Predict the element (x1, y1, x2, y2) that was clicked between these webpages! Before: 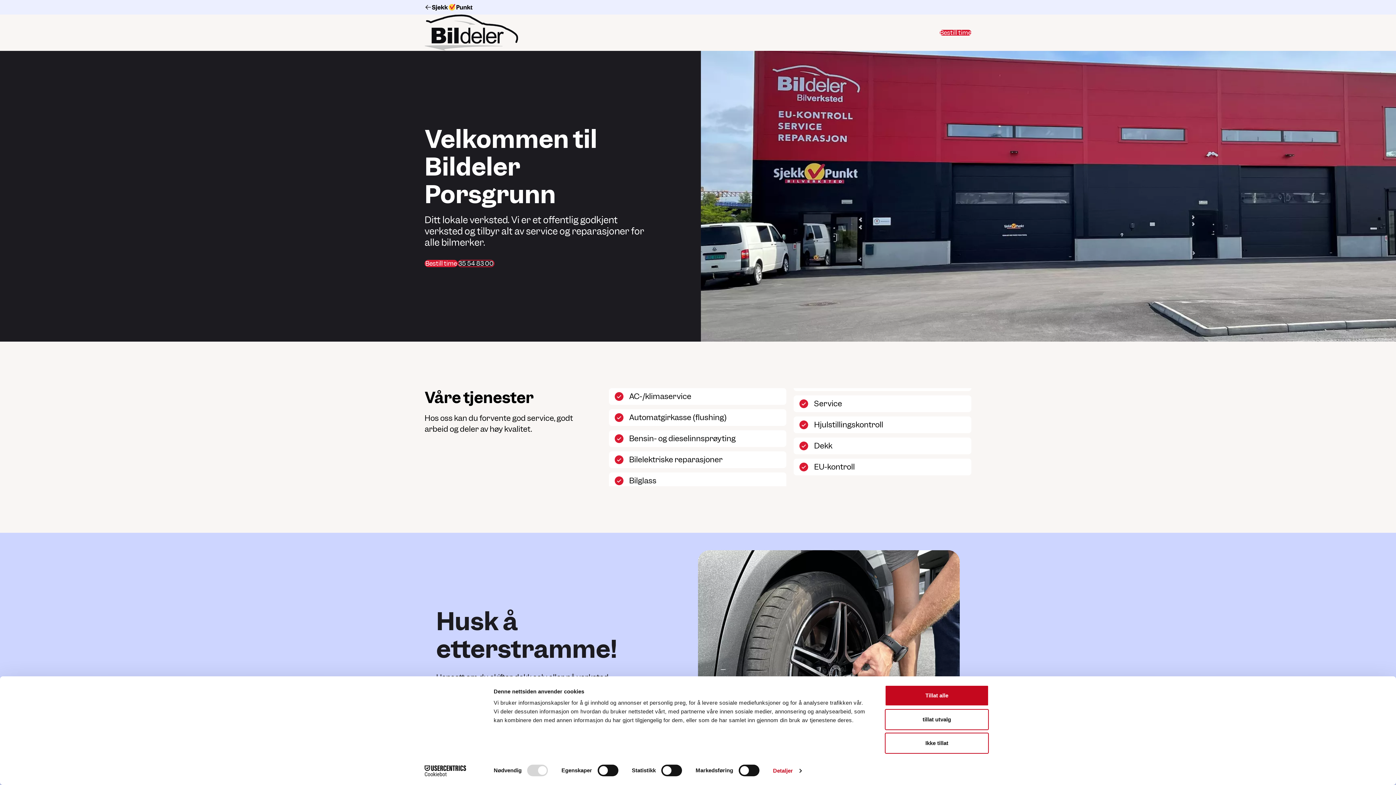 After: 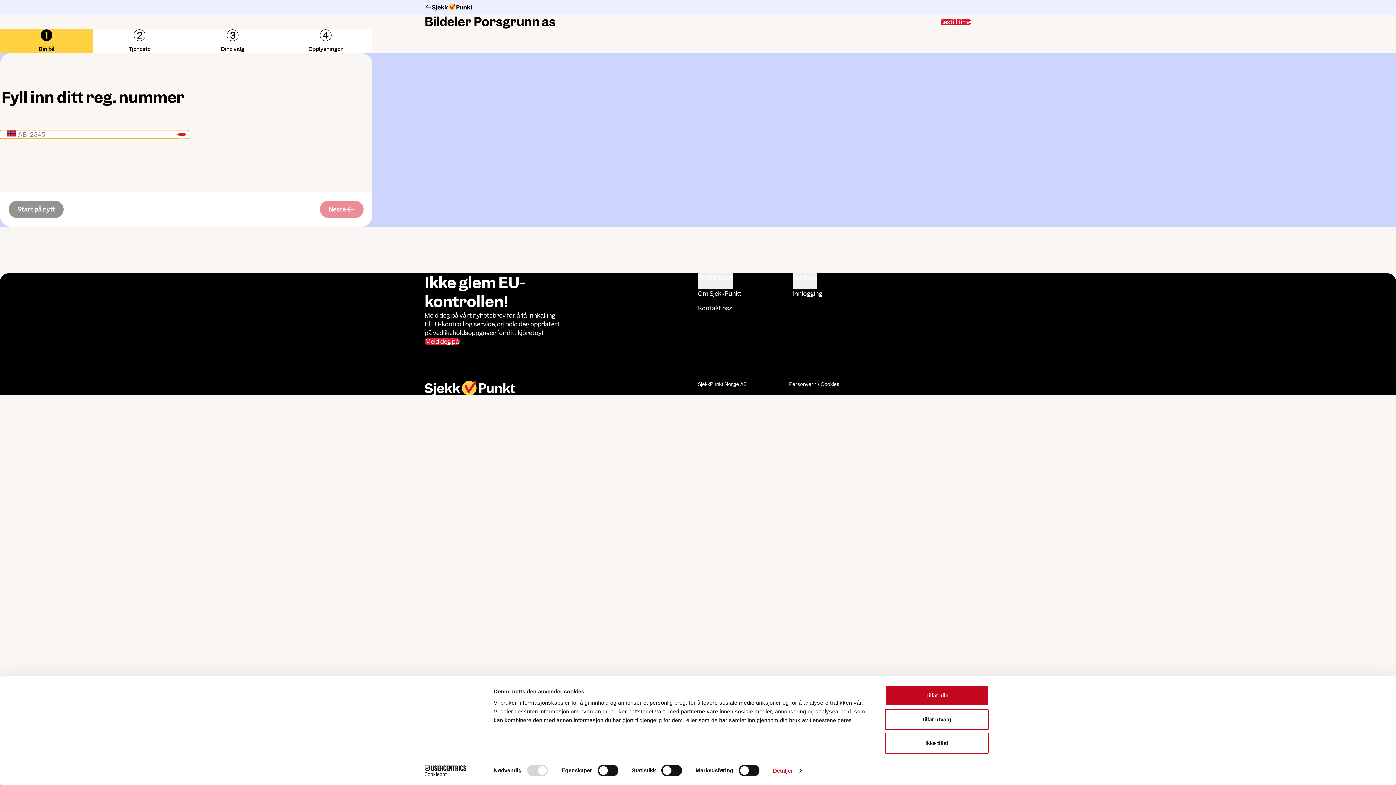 Action: bbox: (940, 29, 971, 35) label: Bestill time